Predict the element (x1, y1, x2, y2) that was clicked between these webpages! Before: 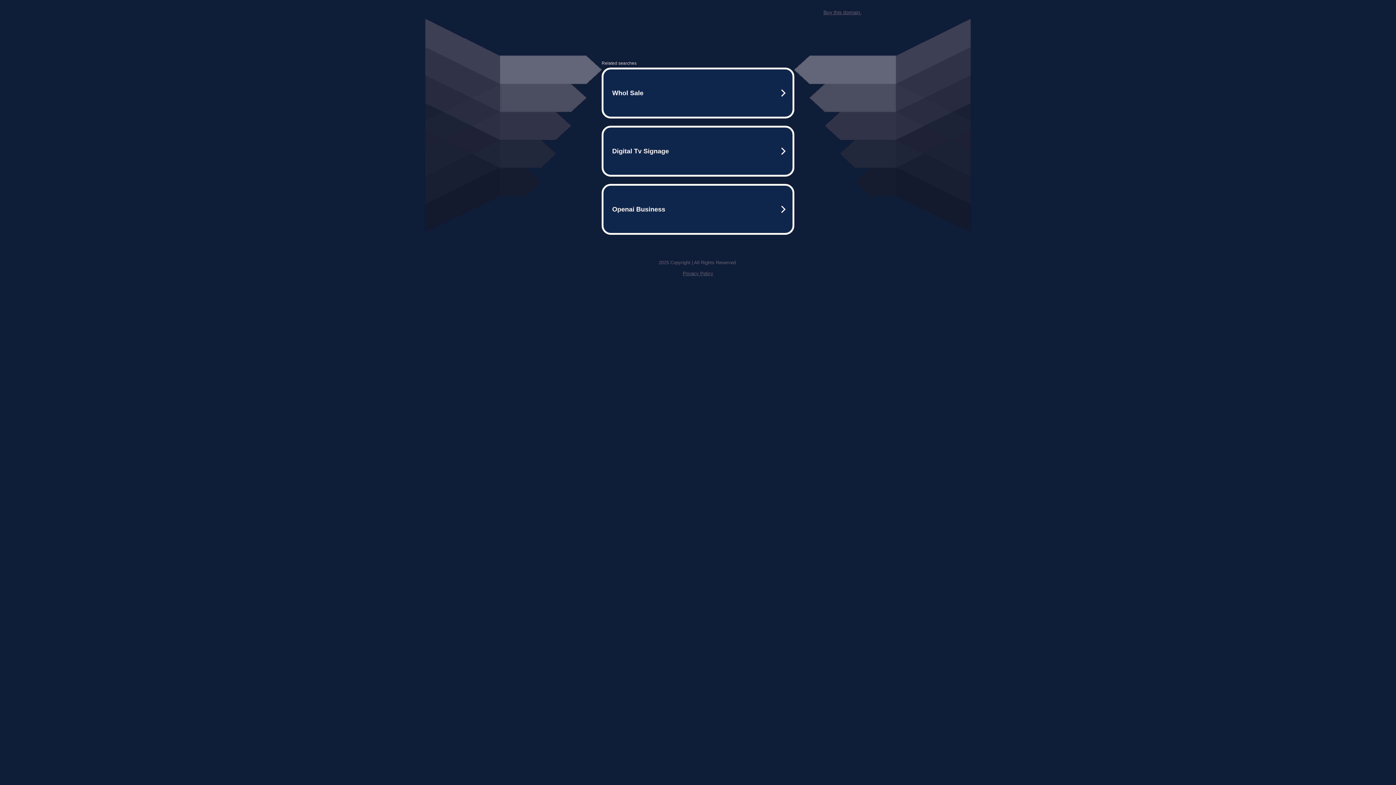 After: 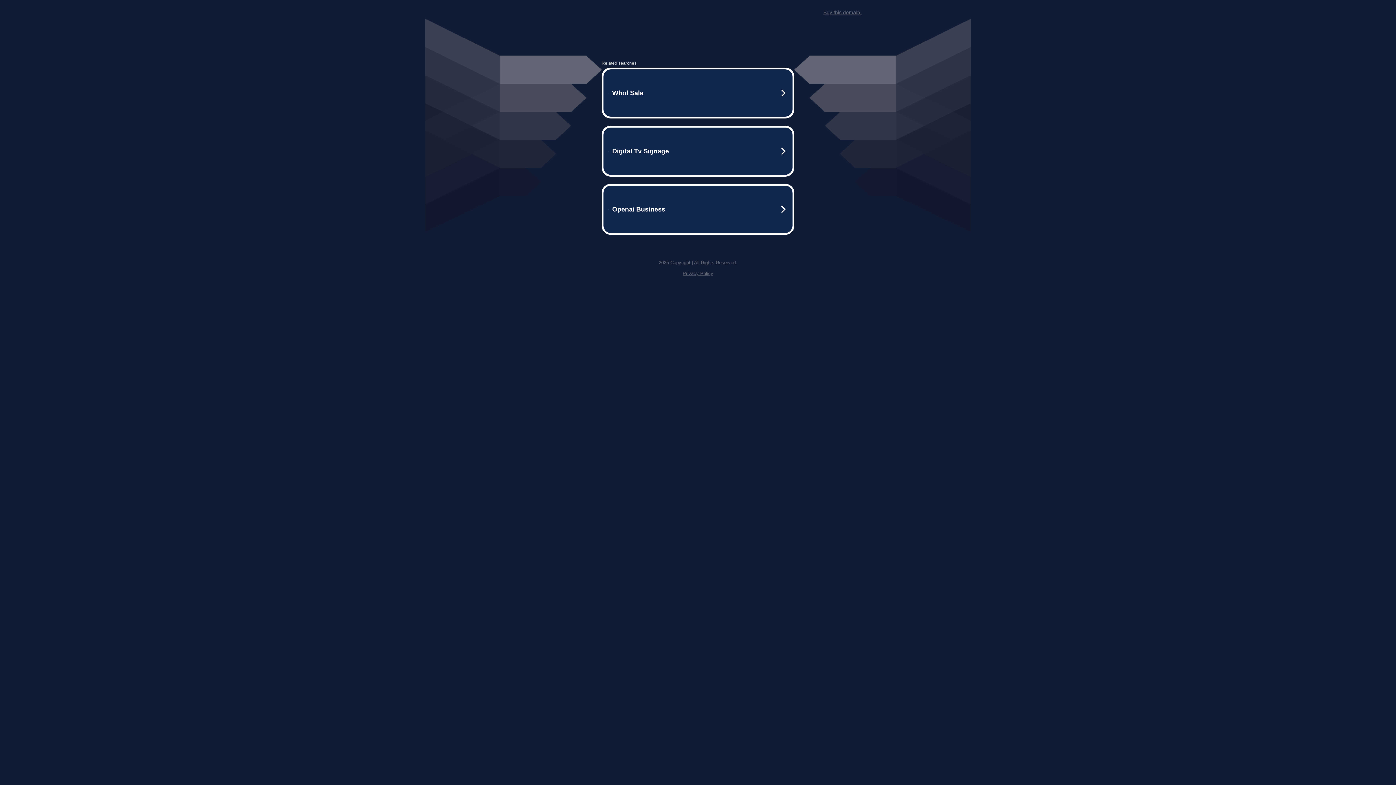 Action: label: Privacy Policy bbox: (682, 270, 713, 276)